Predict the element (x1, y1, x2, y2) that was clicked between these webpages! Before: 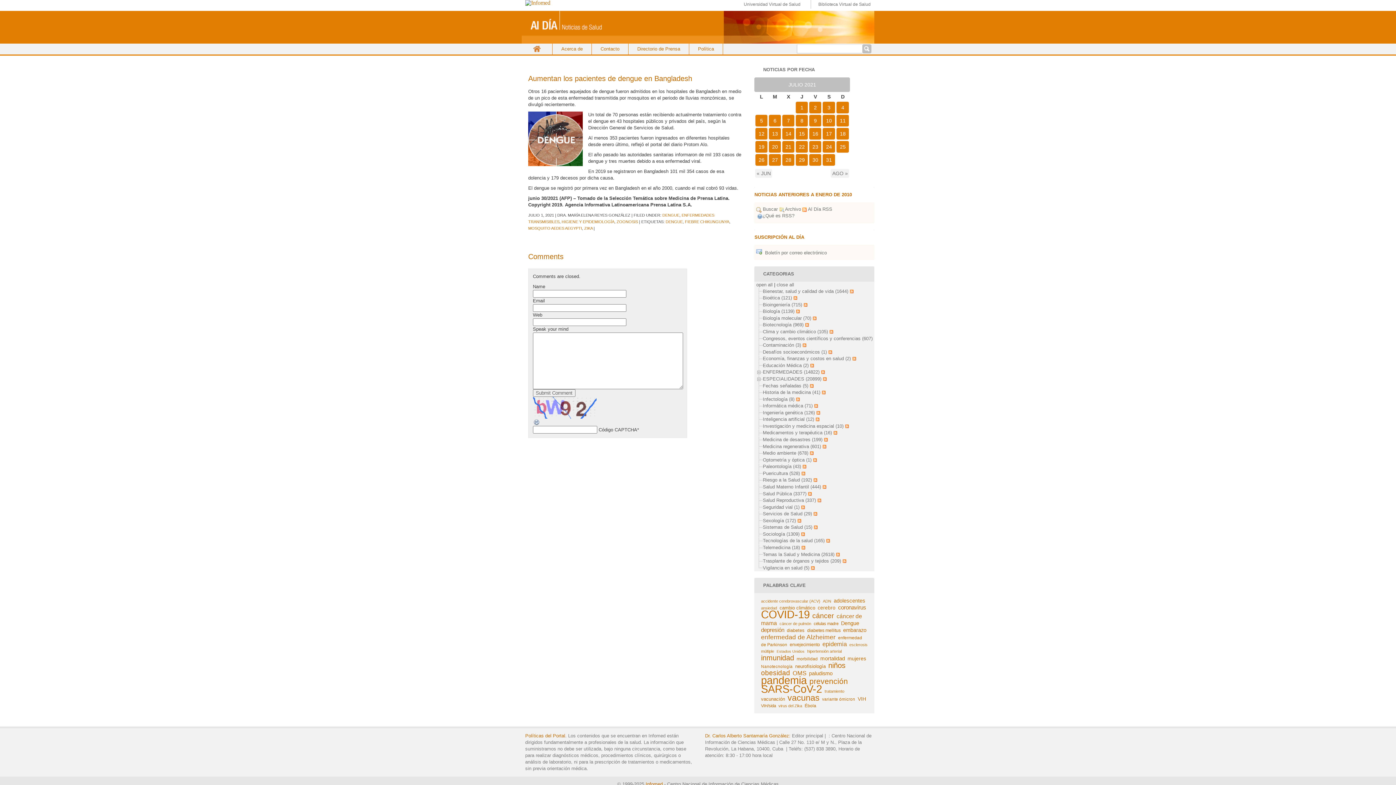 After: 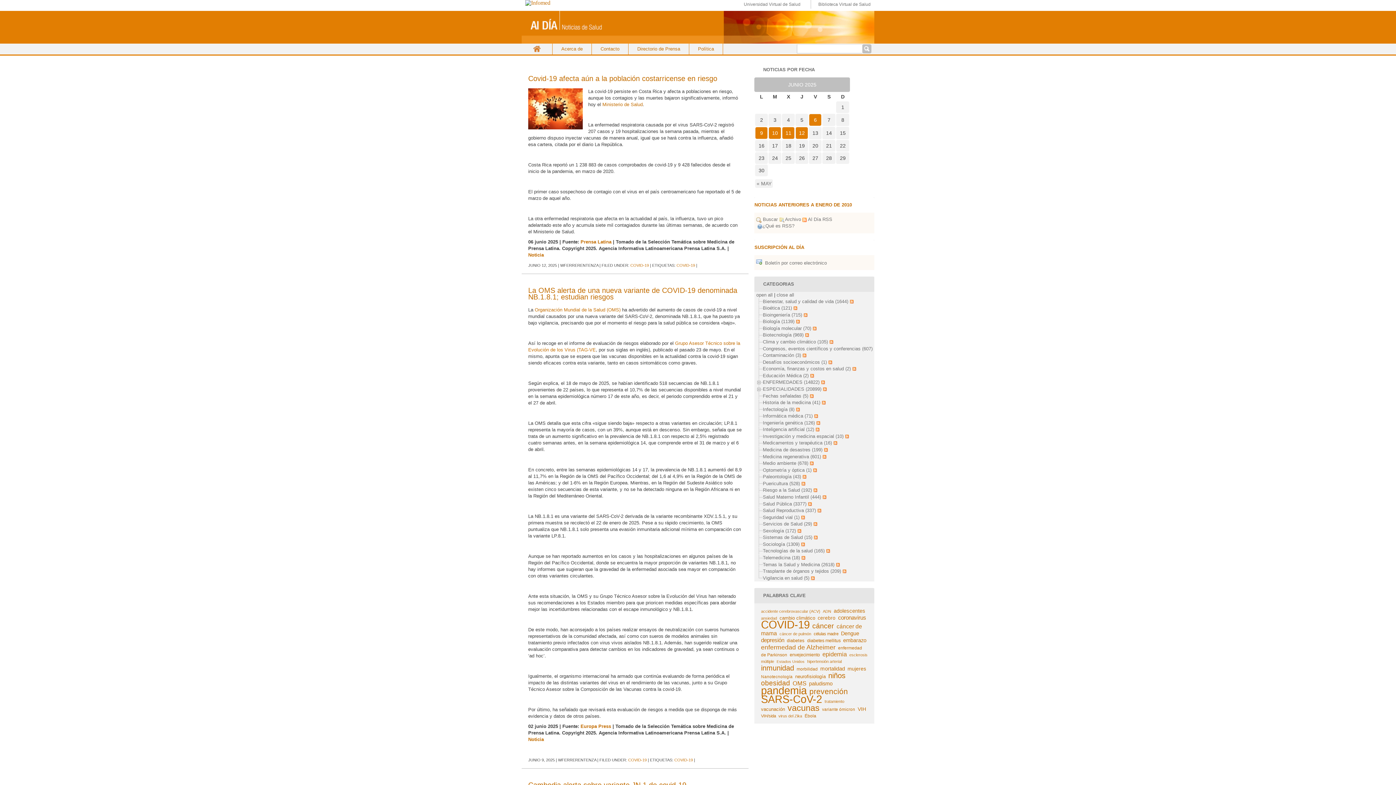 Action: bbox: (761, 608, 809, 620) label: COVID-19